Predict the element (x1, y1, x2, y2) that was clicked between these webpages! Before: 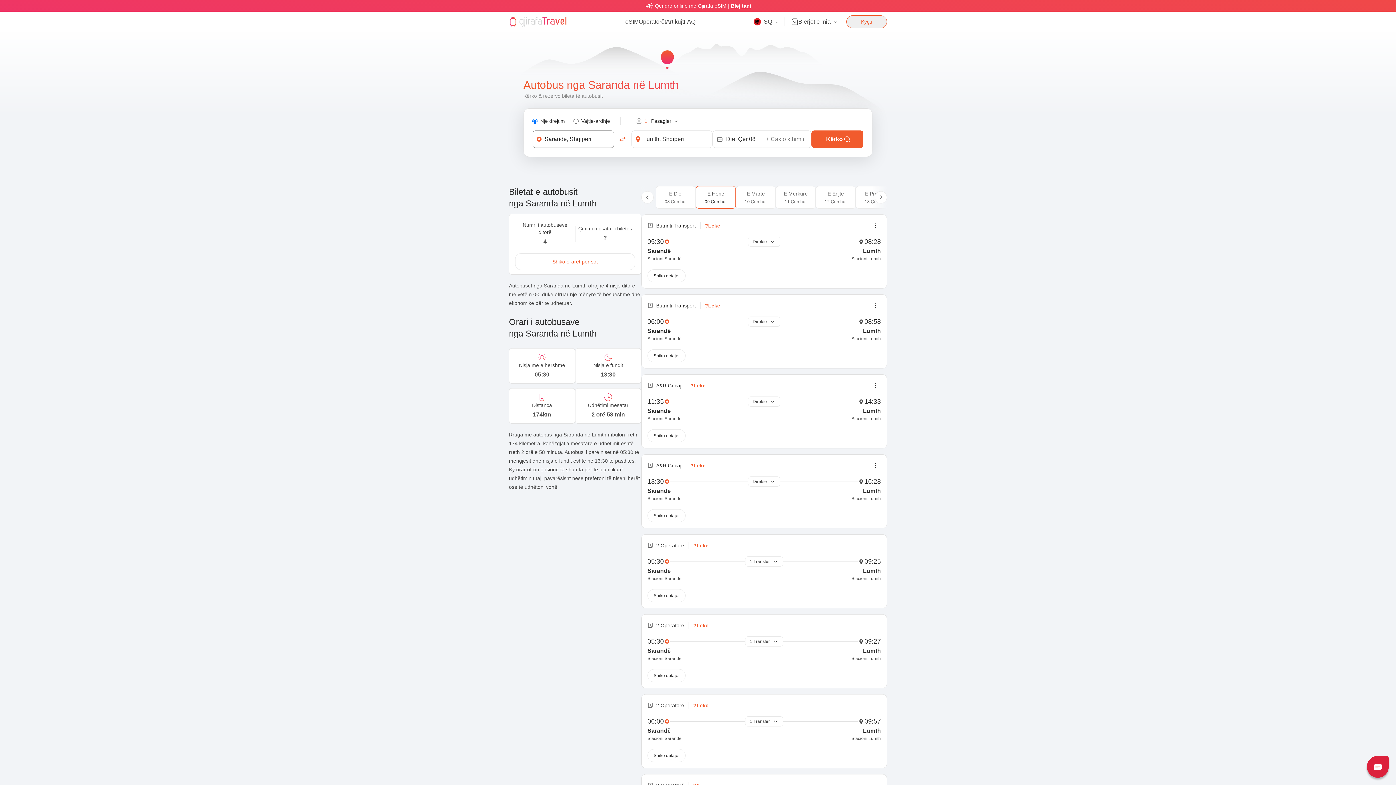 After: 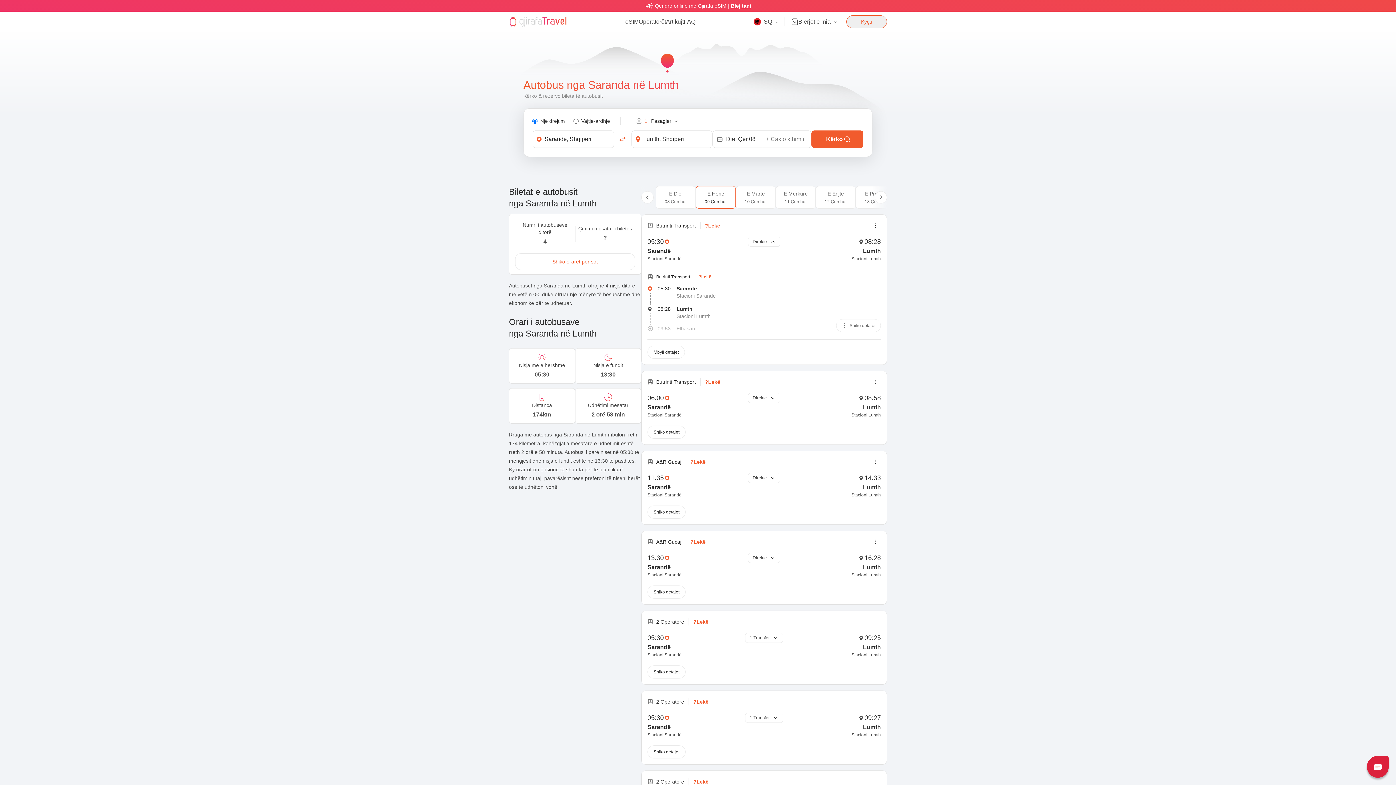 Action: label: Direkte bbox: (748, 236, 780, 246)